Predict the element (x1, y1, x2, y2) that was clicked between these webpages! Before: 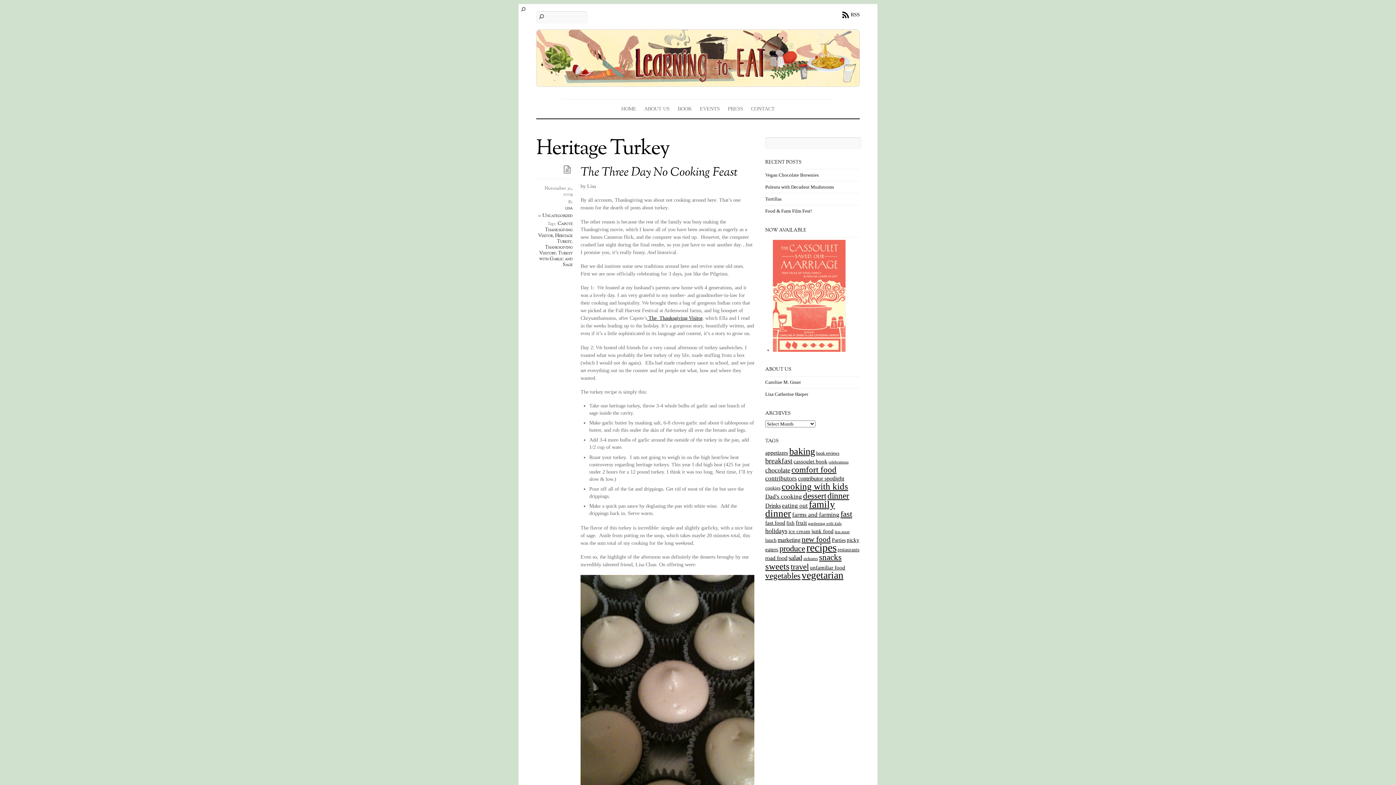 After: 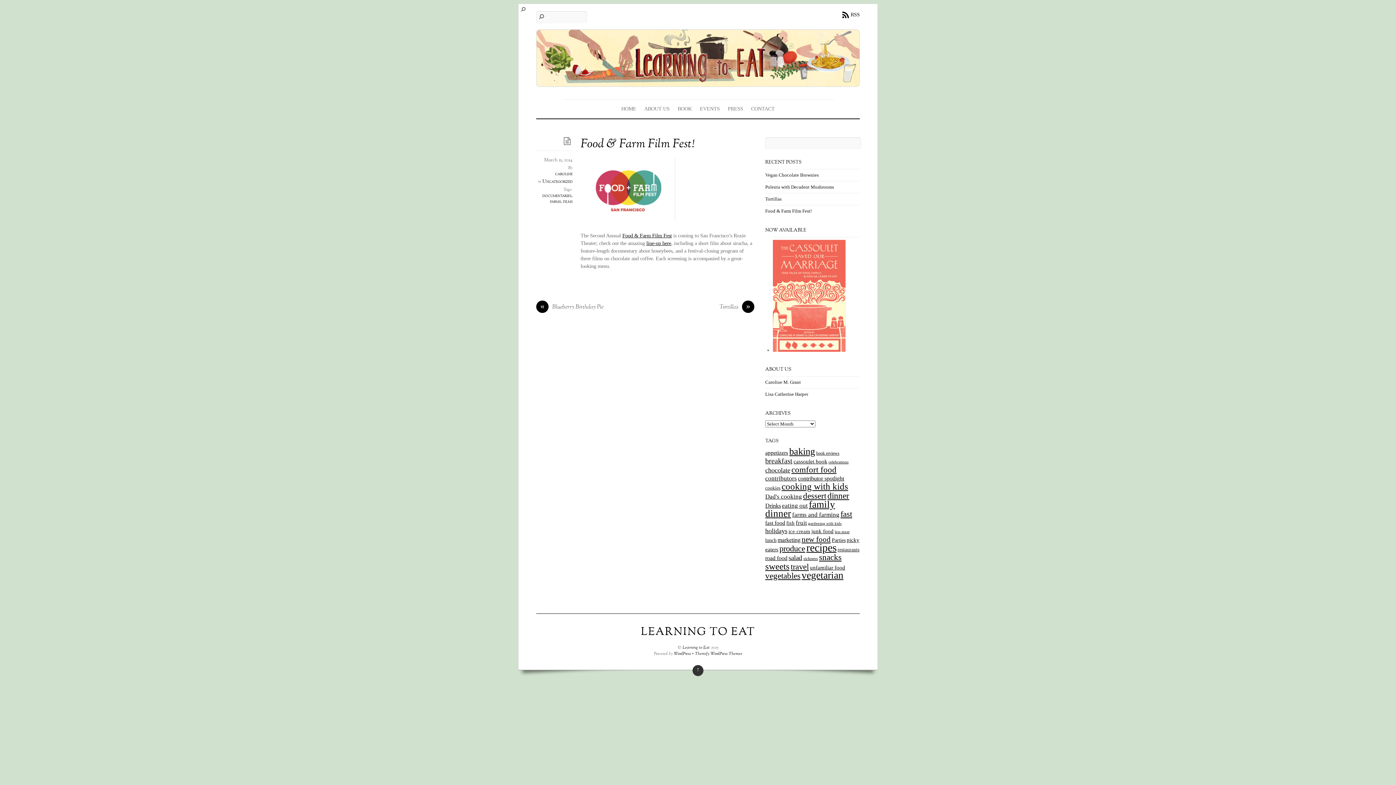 Action: bbox: (765, 208, 812, 213) label: Food & Farm Film Fest!